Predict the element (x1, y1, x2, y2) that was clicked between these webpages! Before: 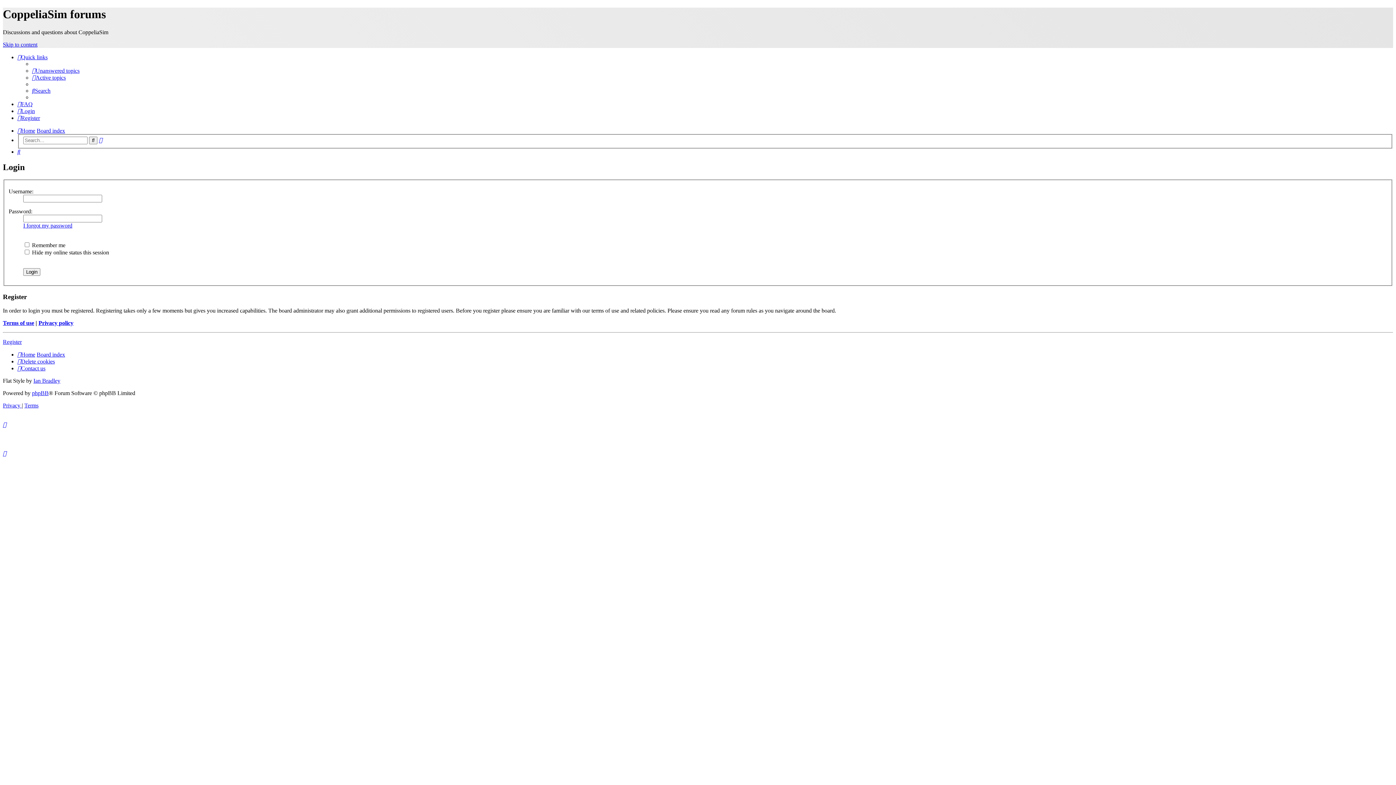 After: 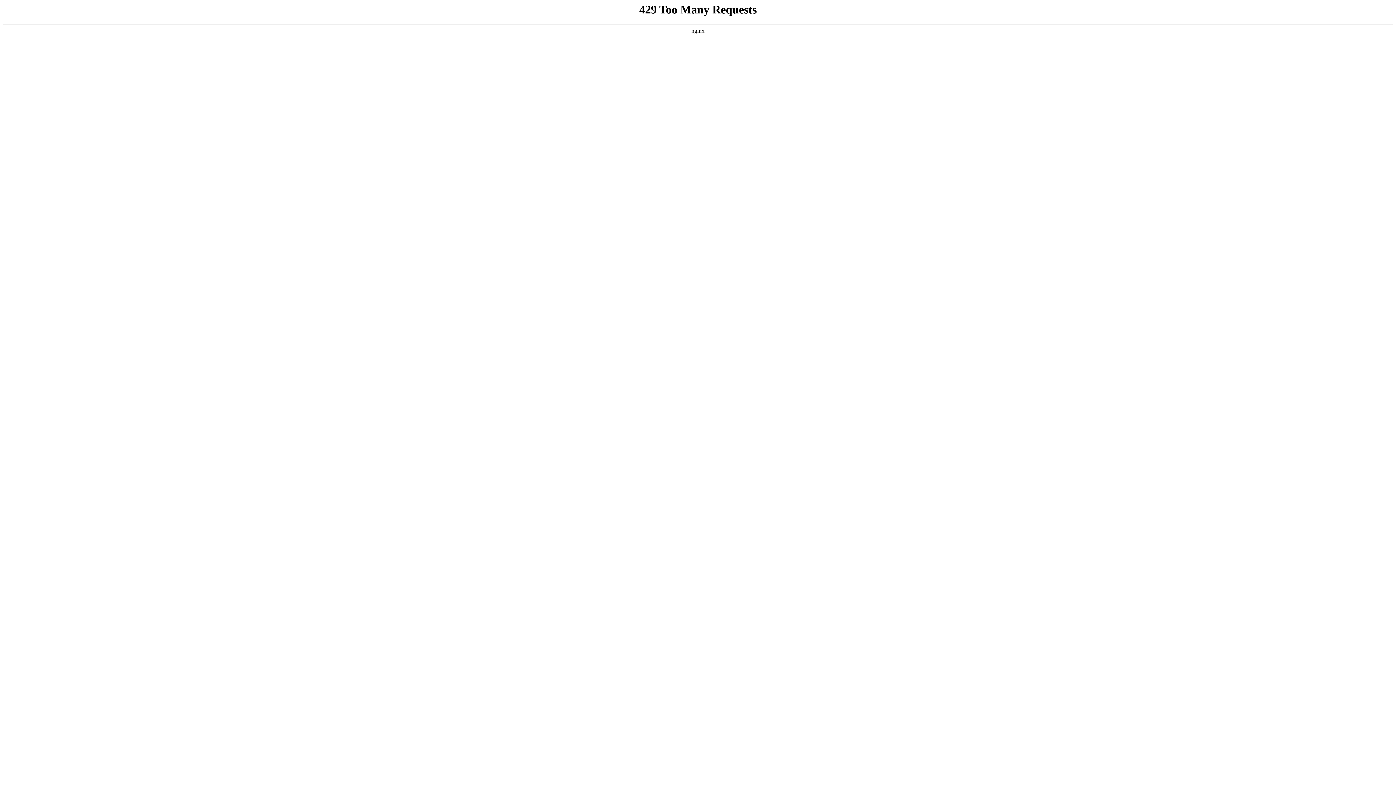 Action: bbox: (38, 320, 73, 326) label: Privacy policy